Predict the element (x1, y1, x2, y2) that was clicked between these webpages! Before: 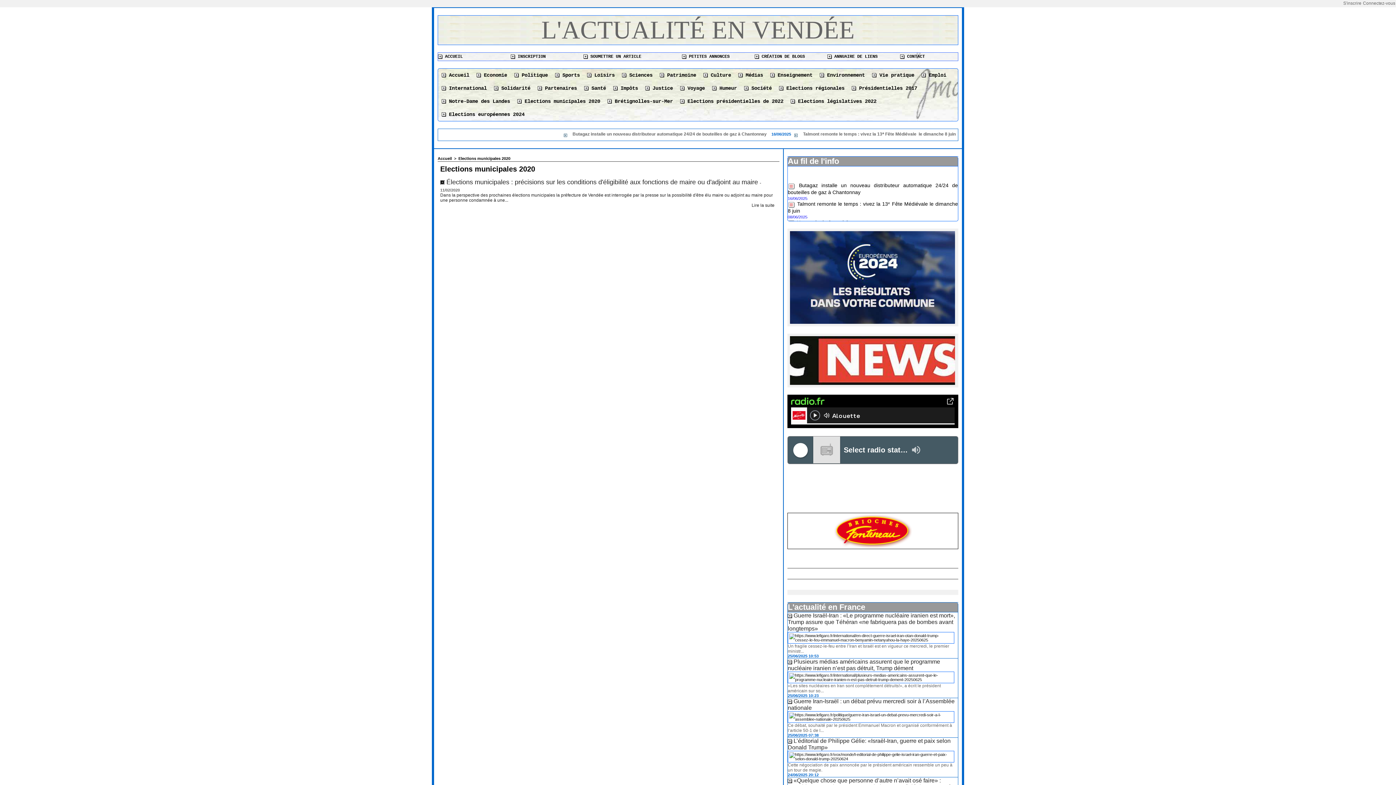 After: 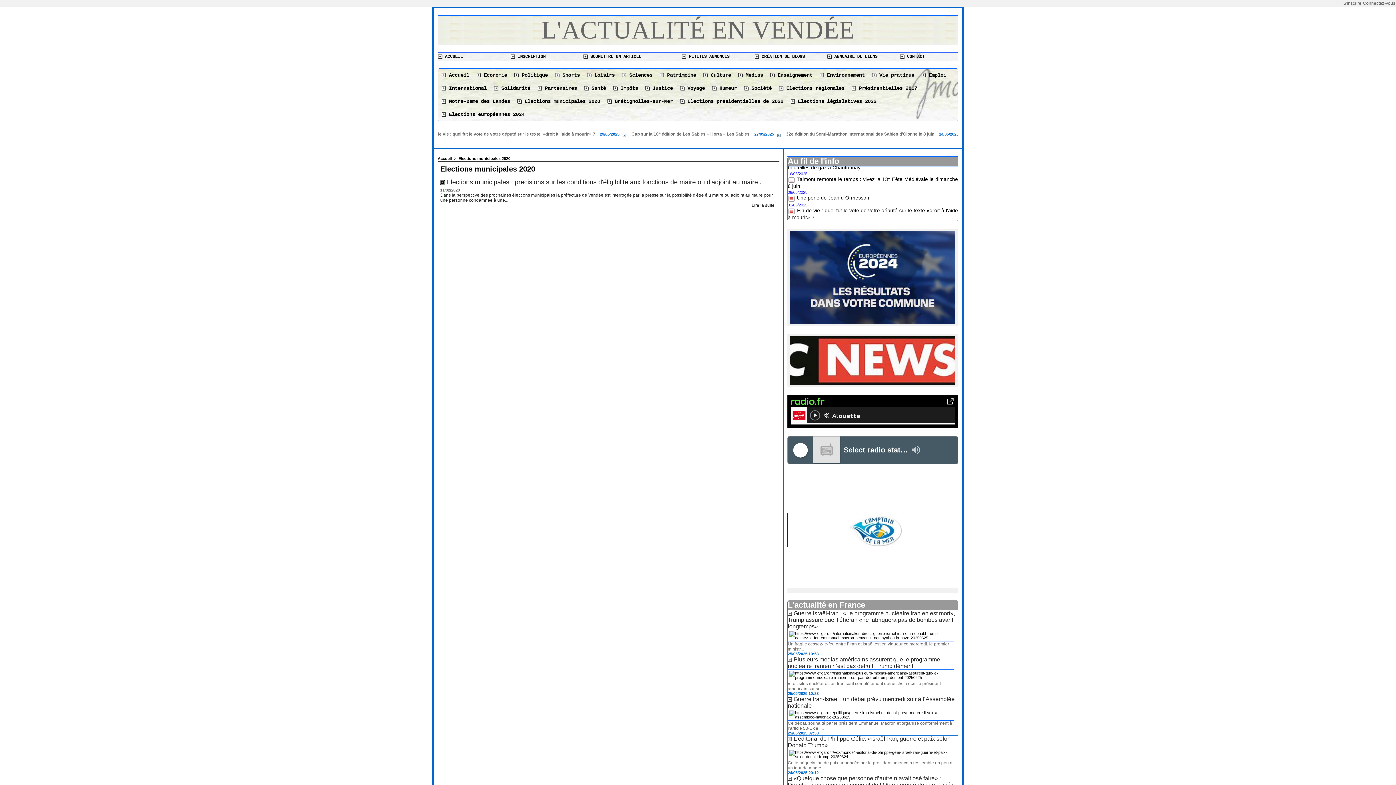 Action: label: Select radio station bbox: (813, 438, 908, 462)